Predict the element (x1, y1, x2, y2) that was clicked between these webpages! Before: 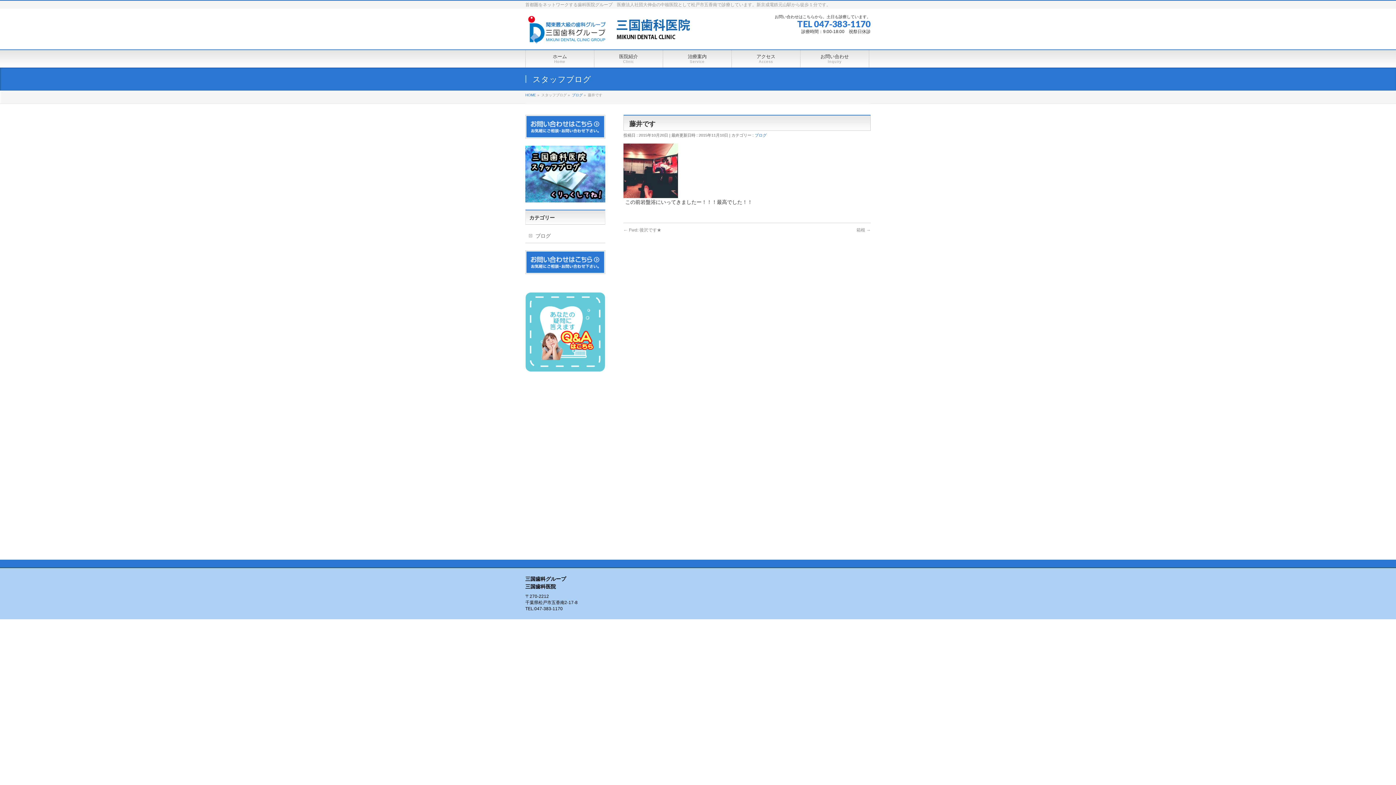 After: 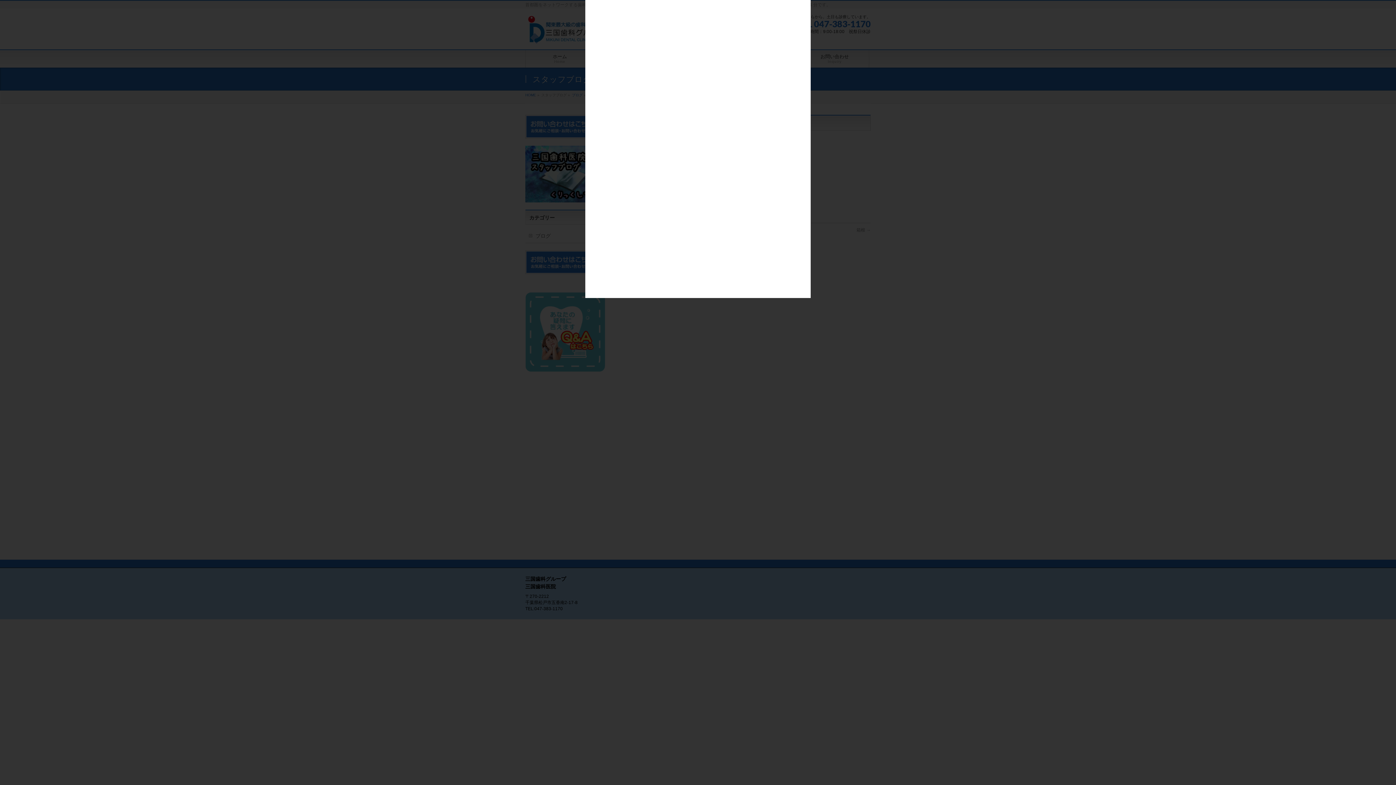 Action: bbox: (623, 167, 678, 173)